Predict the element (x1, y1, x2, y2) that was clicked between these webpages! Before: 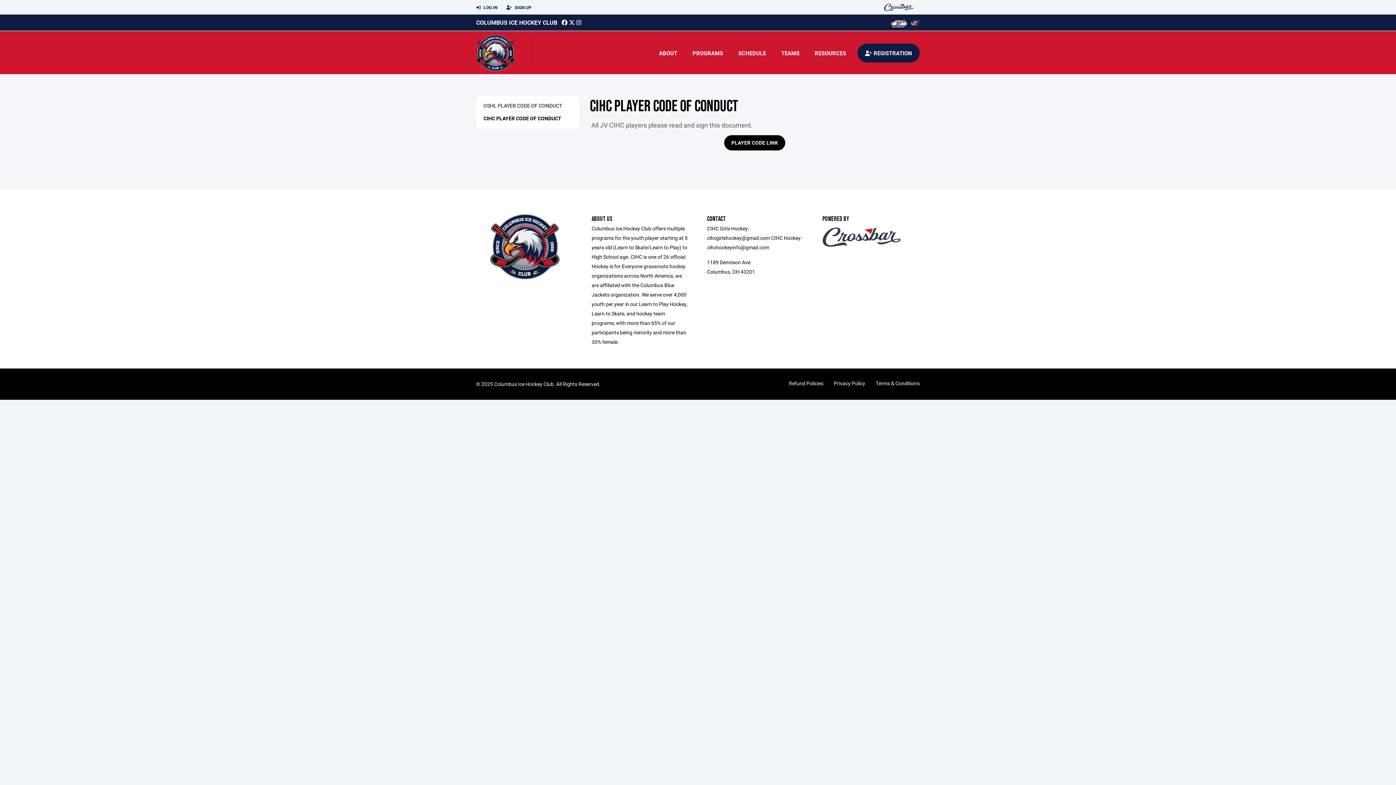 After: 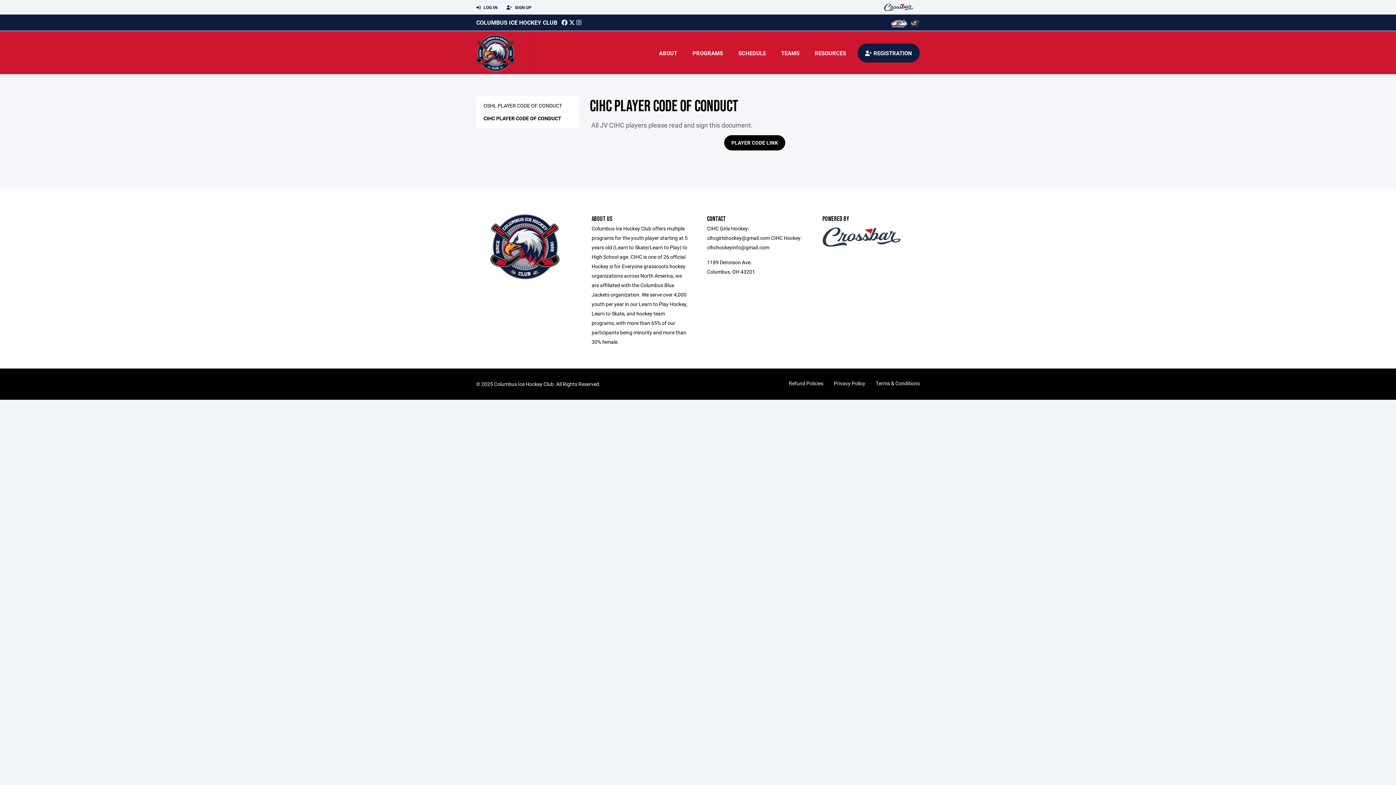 Action: bbox: (908, 18, 920, 26)